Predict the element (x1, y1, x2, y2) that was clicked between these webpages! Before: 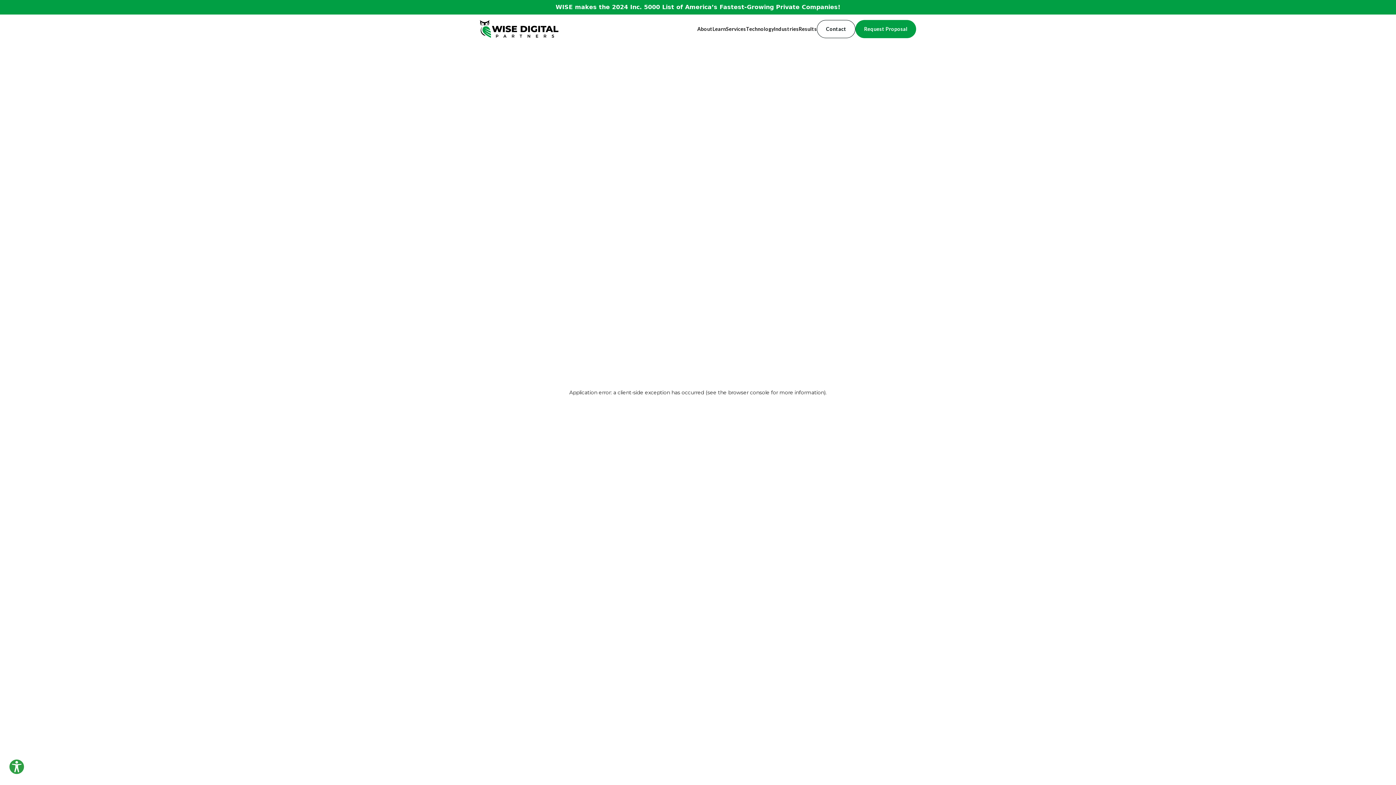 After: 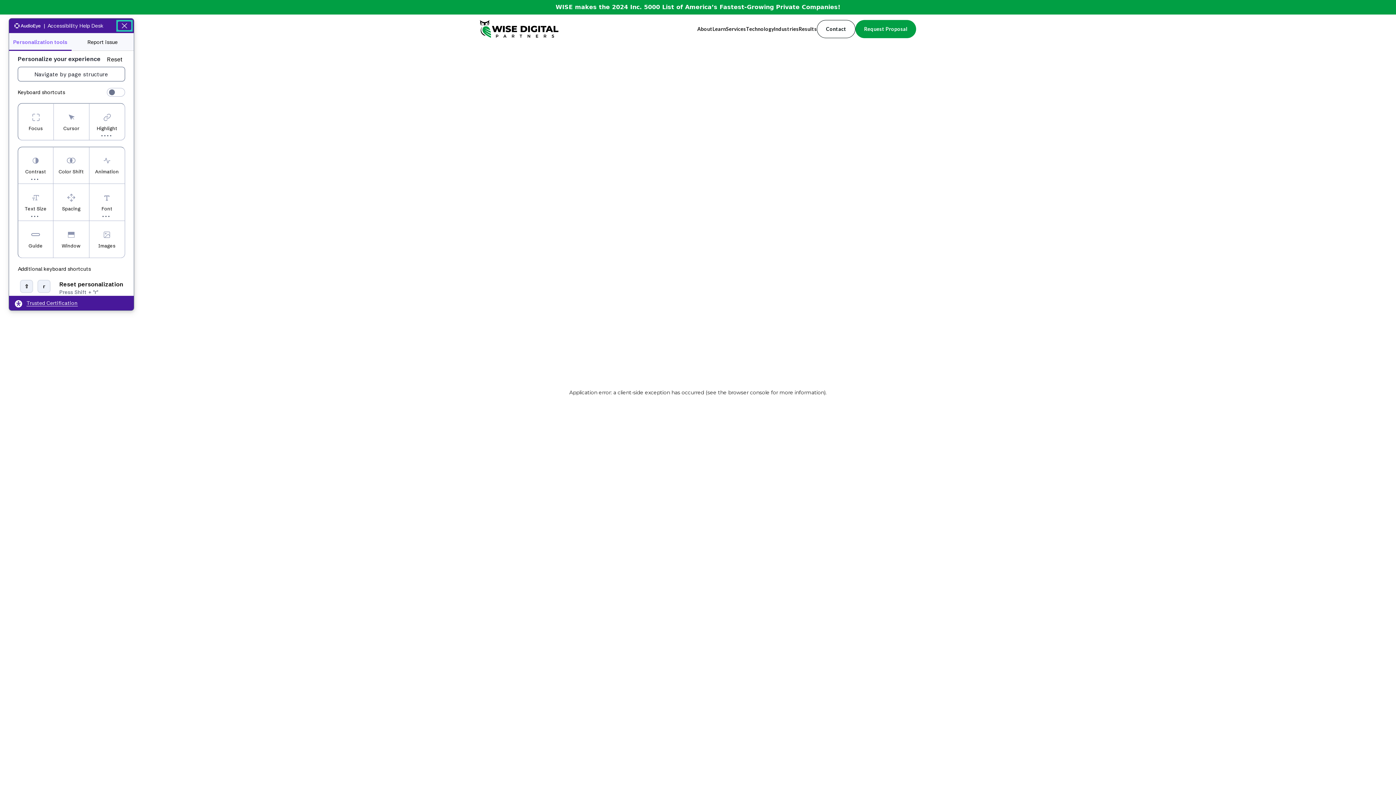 Action: label: Explore your accessibility options bbox: (8, 759, 24, 775)